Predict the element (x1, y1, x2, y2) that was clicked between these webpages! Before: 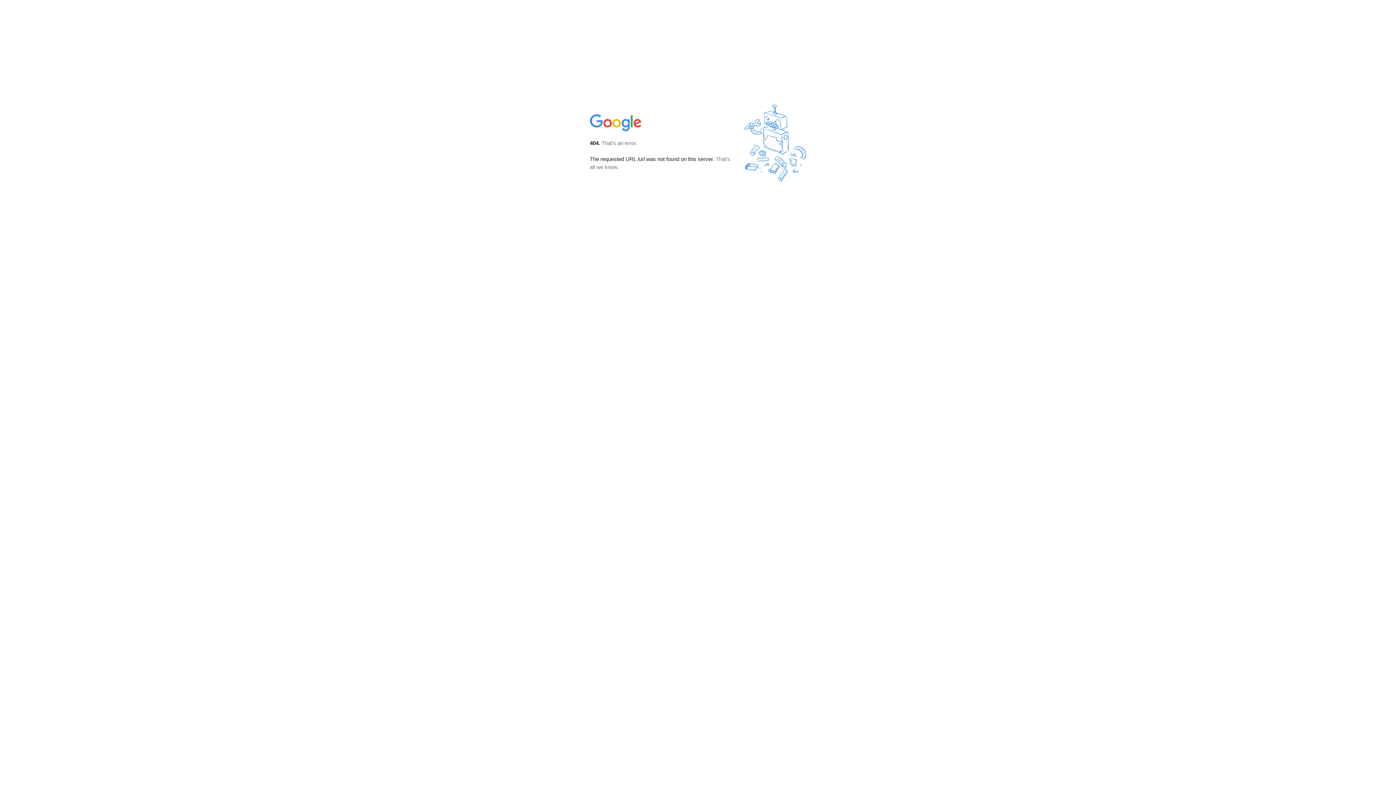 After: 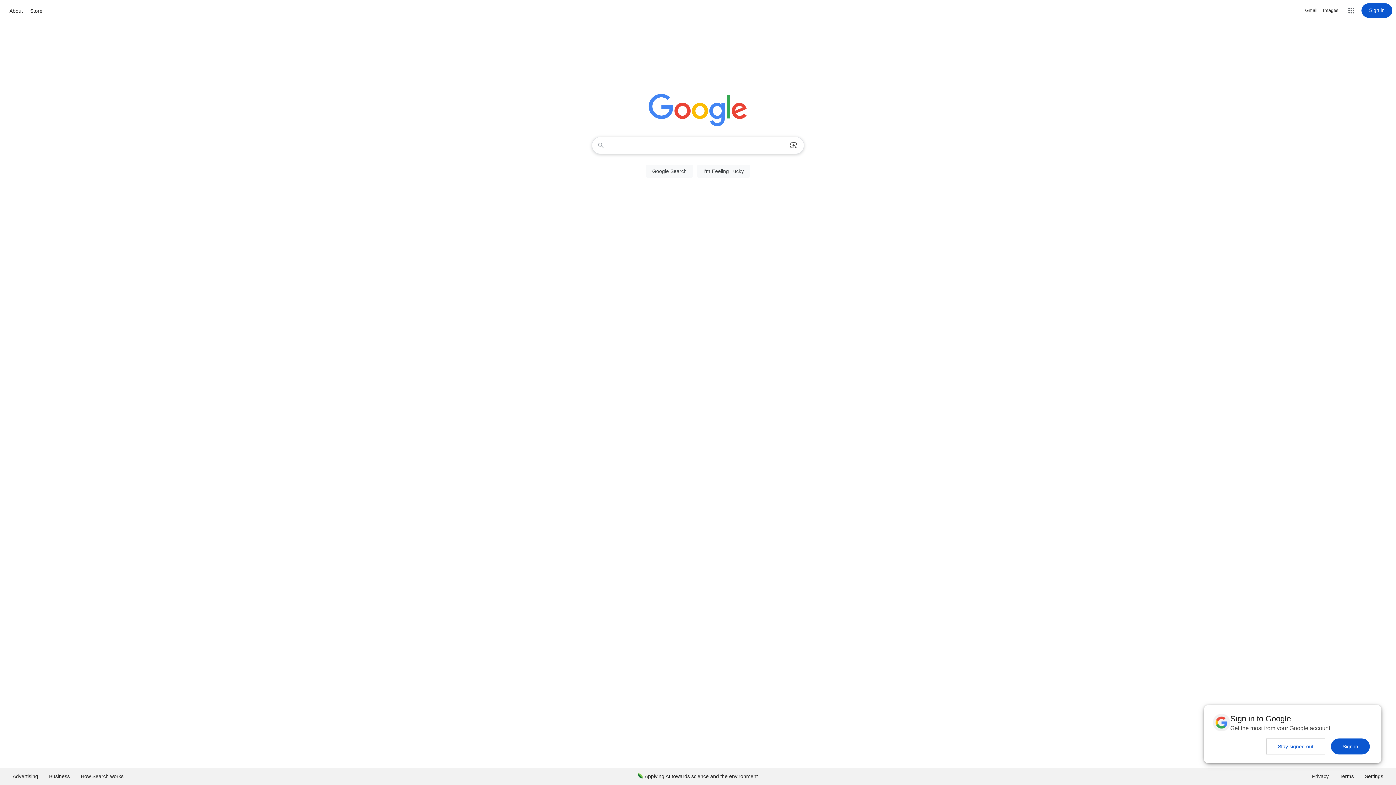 Action: bbox: (590, 127, 642, 134)